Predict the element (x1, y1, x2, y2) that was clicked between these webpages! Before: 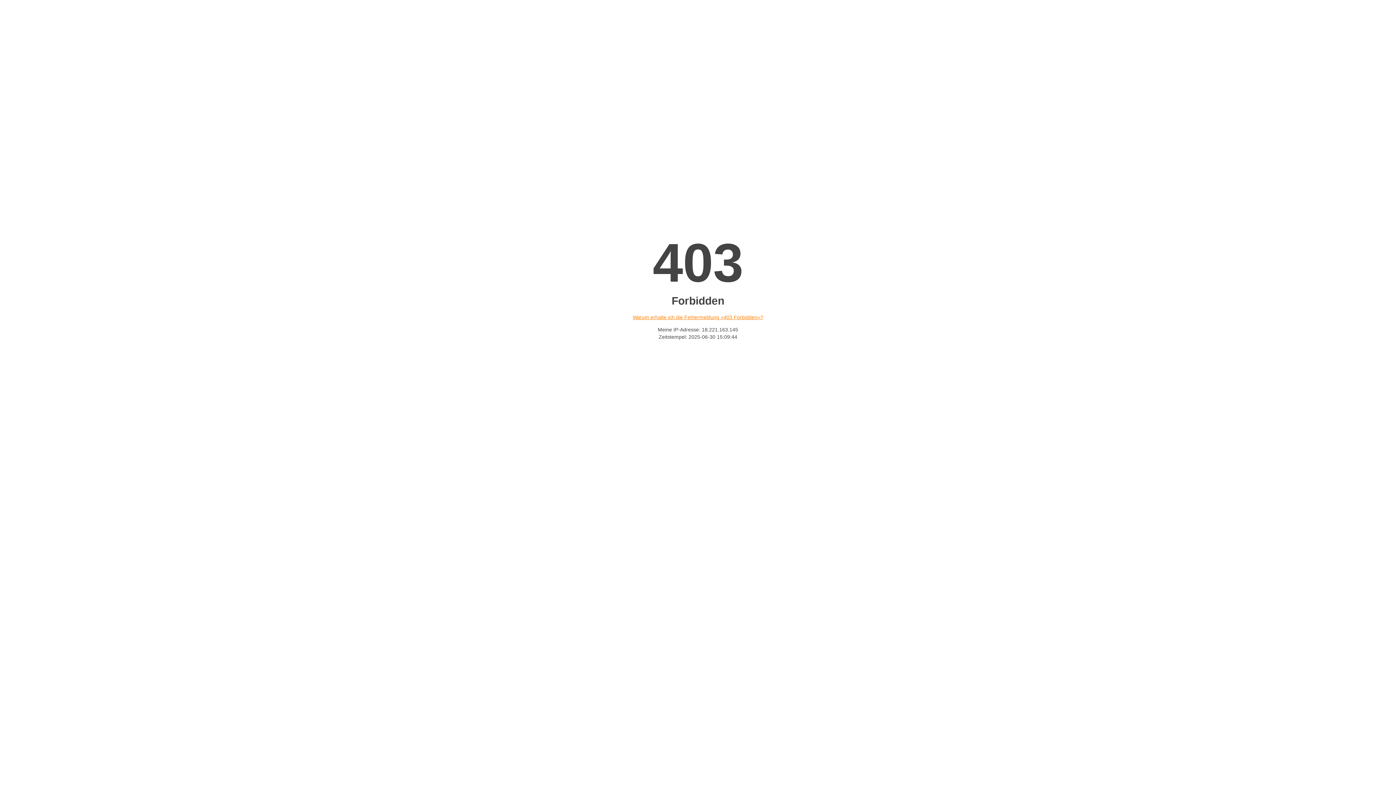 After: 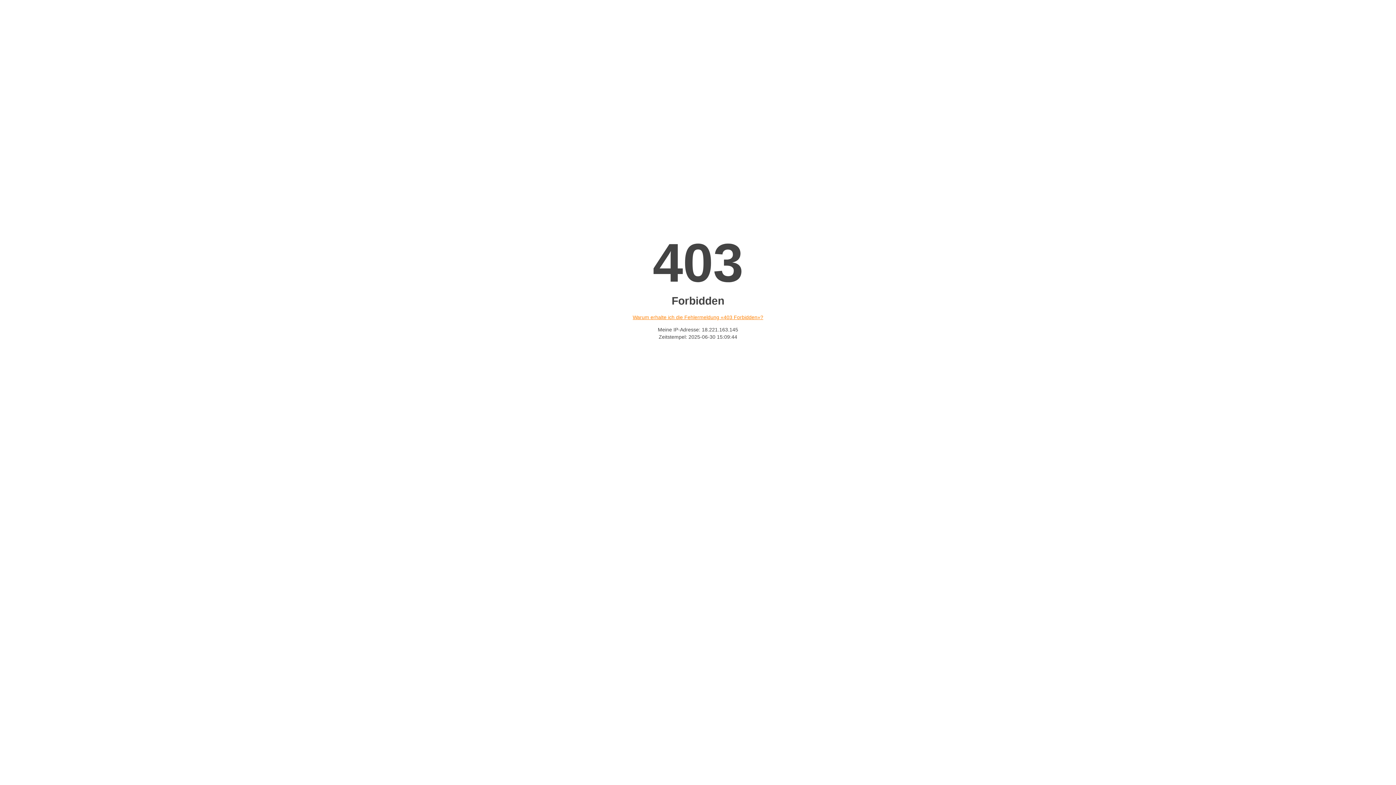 Action: label: Warum erhalte ich die Fehlermeldung «403 Forbidden»? bbox: (632, 314, 763, 320)